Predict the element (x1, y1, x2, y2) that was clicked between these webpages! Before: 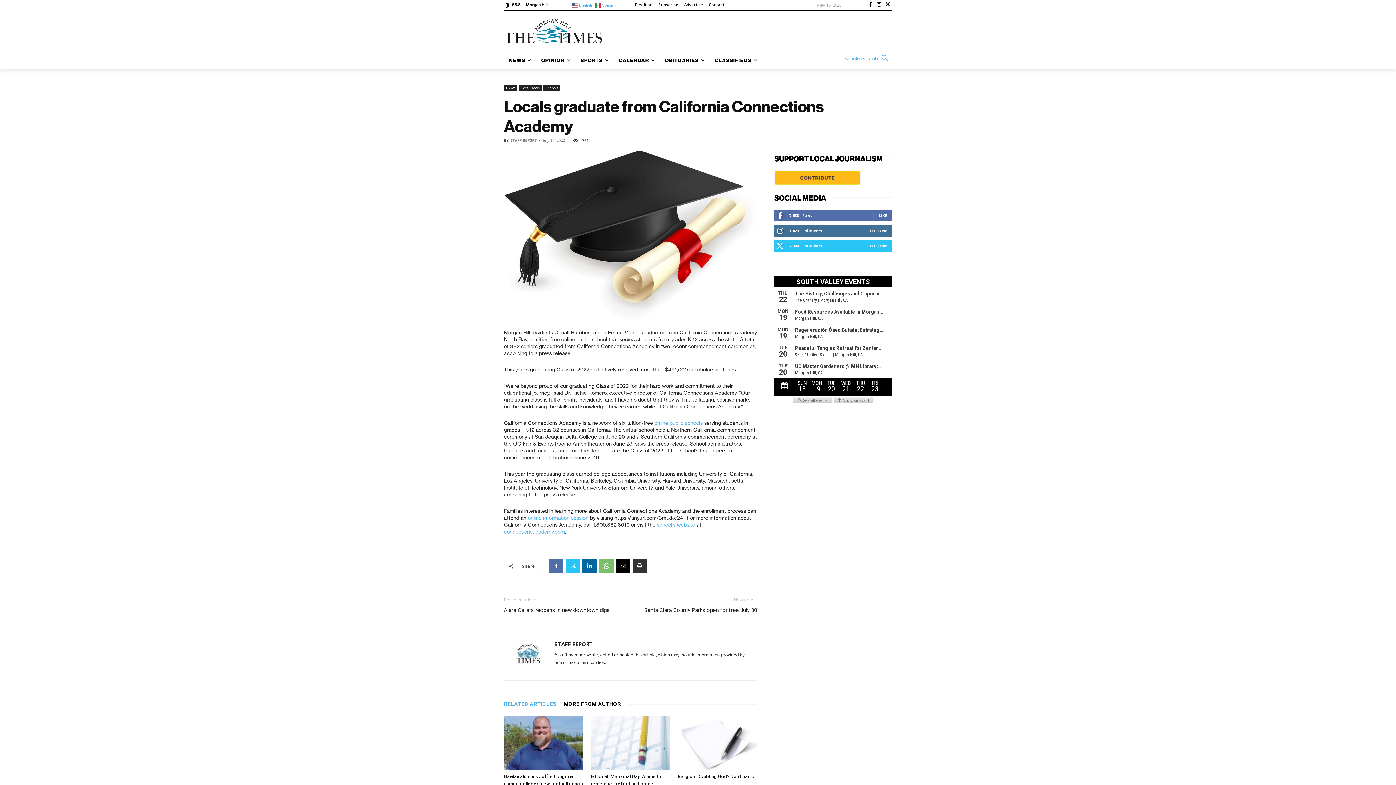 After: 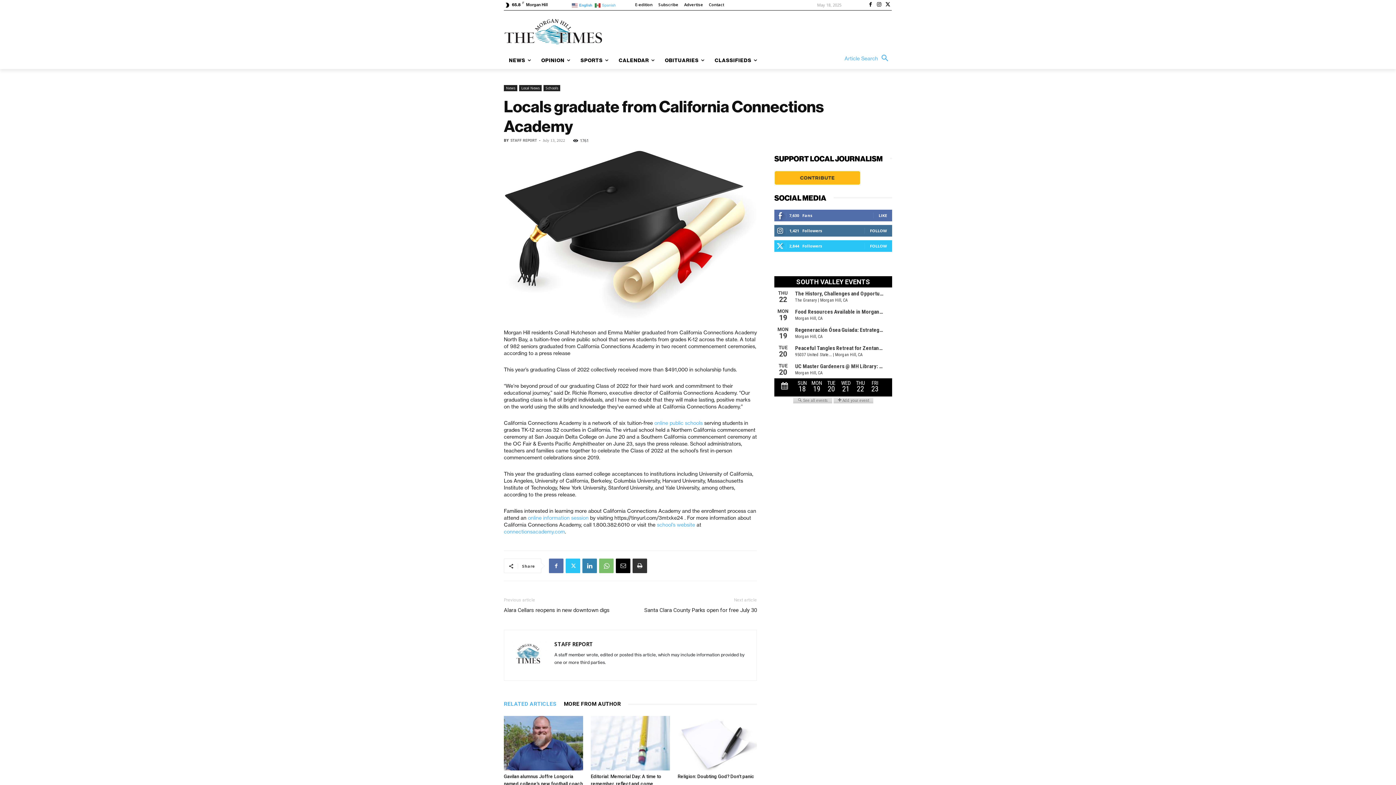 Action: bbox: (582, 558, 597, 573)